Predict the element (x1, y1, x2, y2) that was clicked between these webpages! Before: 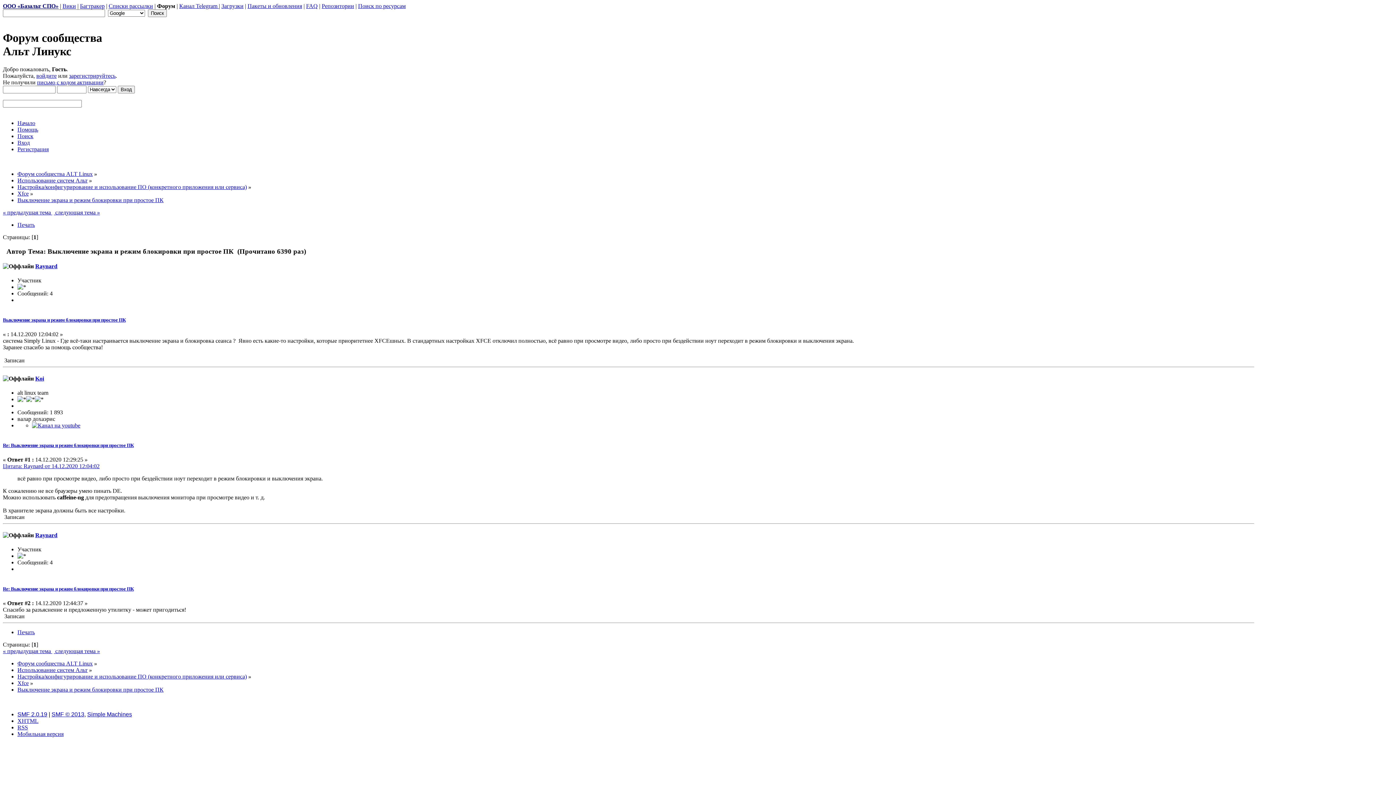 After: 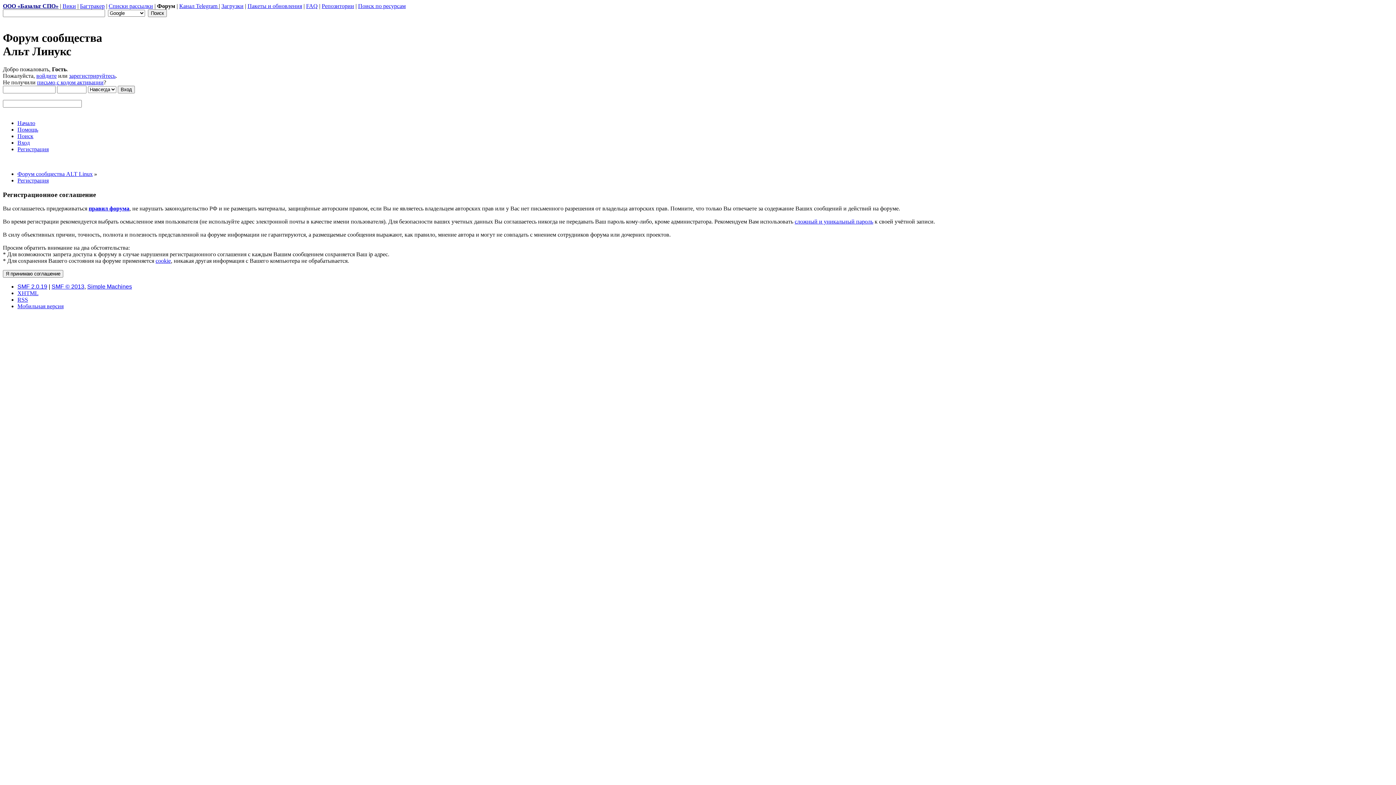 Action: label: Регистрация bbox: (17, 146, 48, 152)